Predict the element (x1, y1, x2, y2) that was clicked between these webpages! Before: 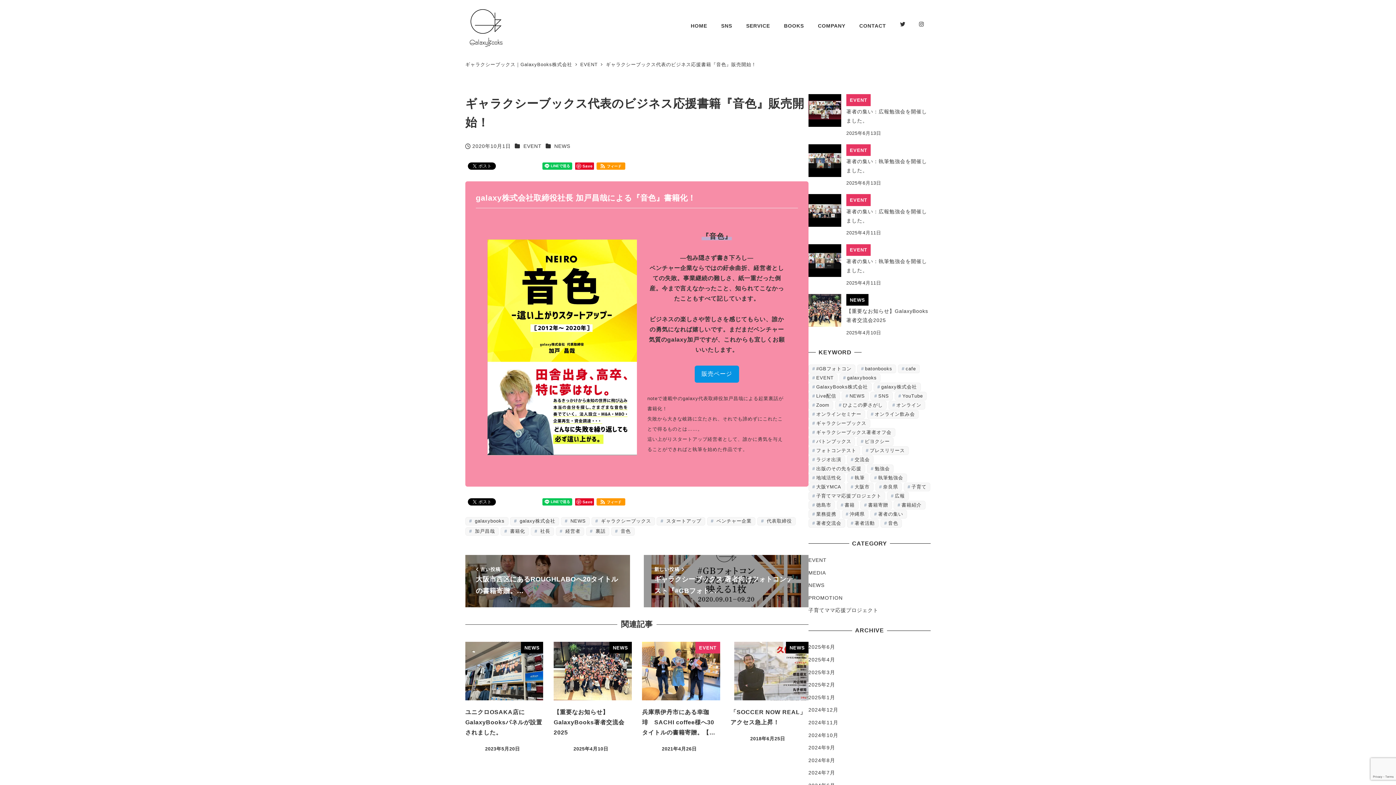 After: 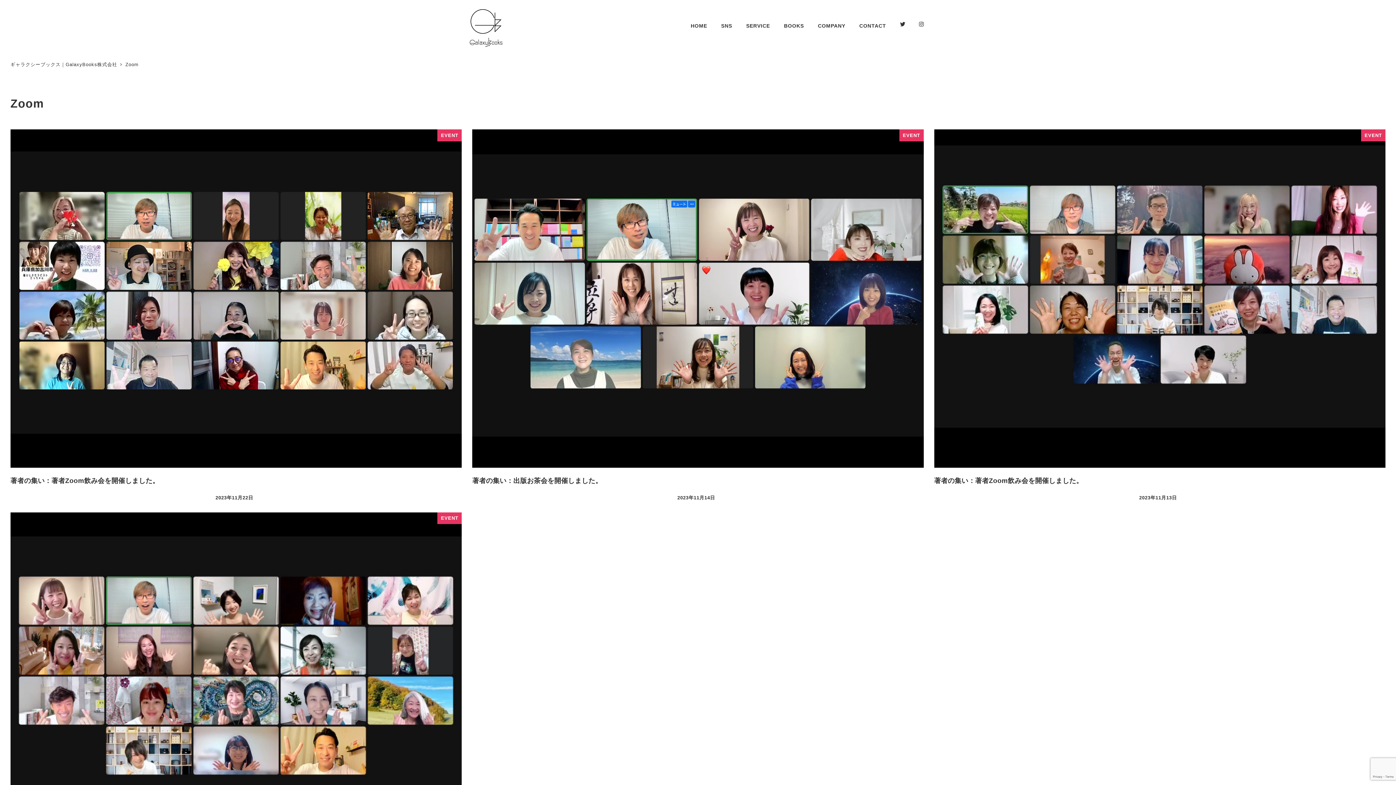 Action: label: Zoom (4個の項目) bbox: (808, 401, 833, 409)